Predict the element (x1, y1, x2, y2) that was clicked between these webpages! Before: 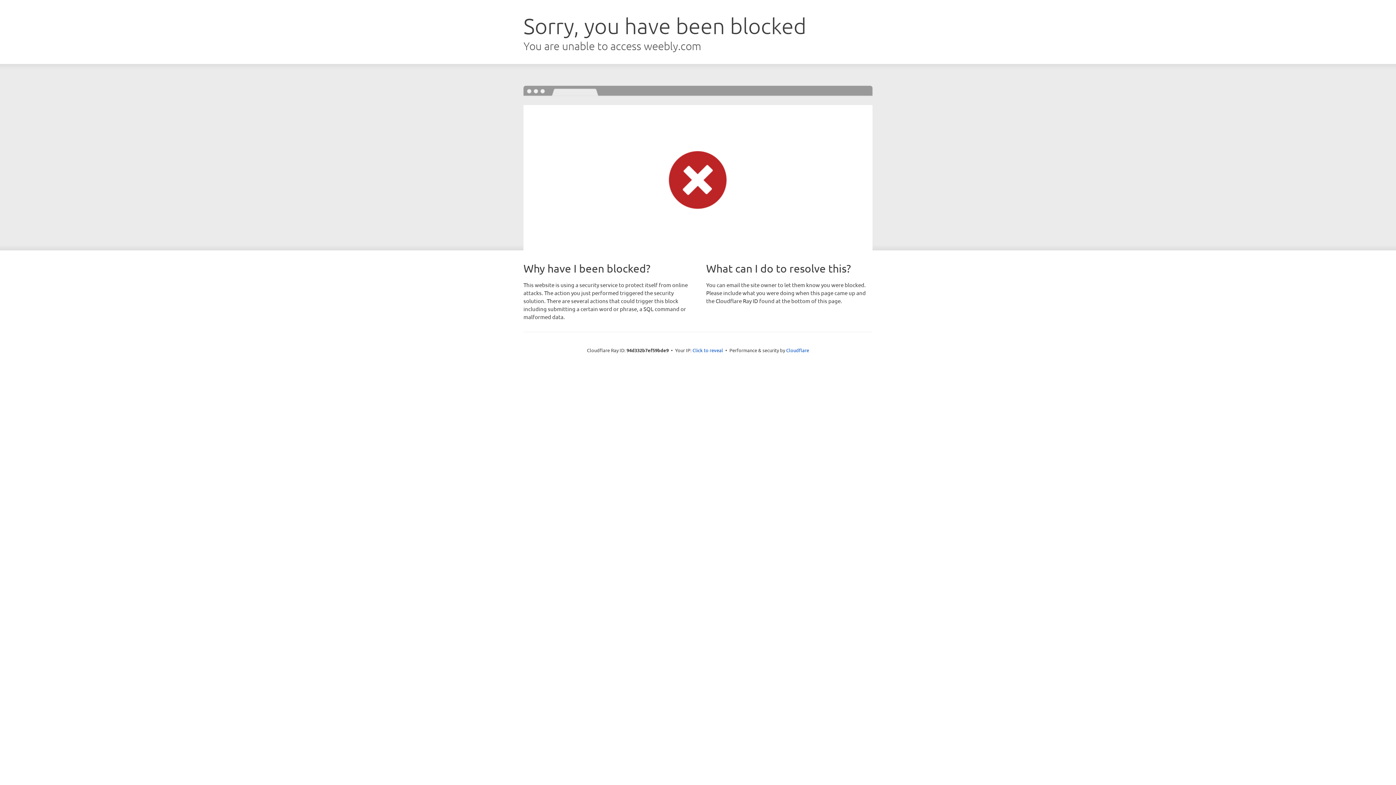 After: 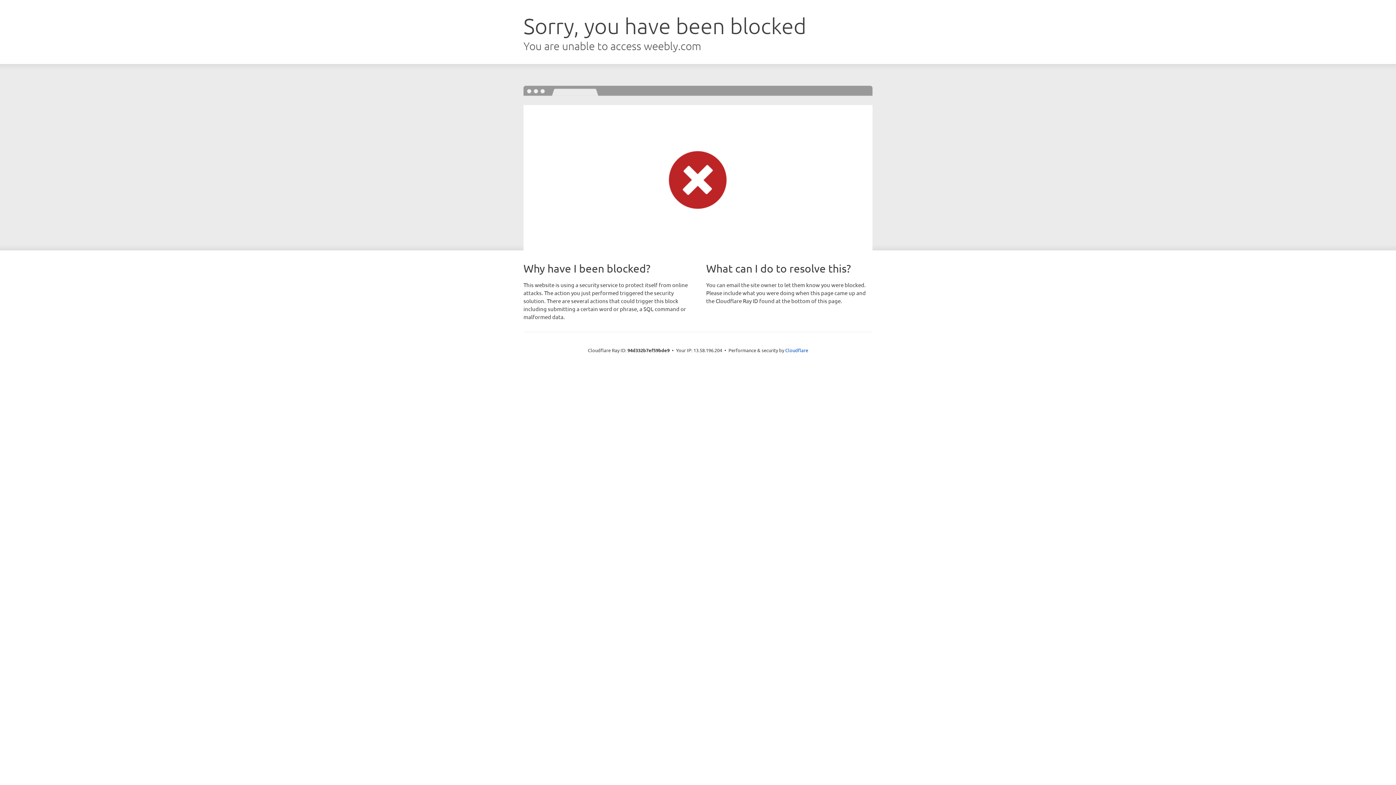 Action: label: Click to reveal bbox: (692, 346, 723, 353)